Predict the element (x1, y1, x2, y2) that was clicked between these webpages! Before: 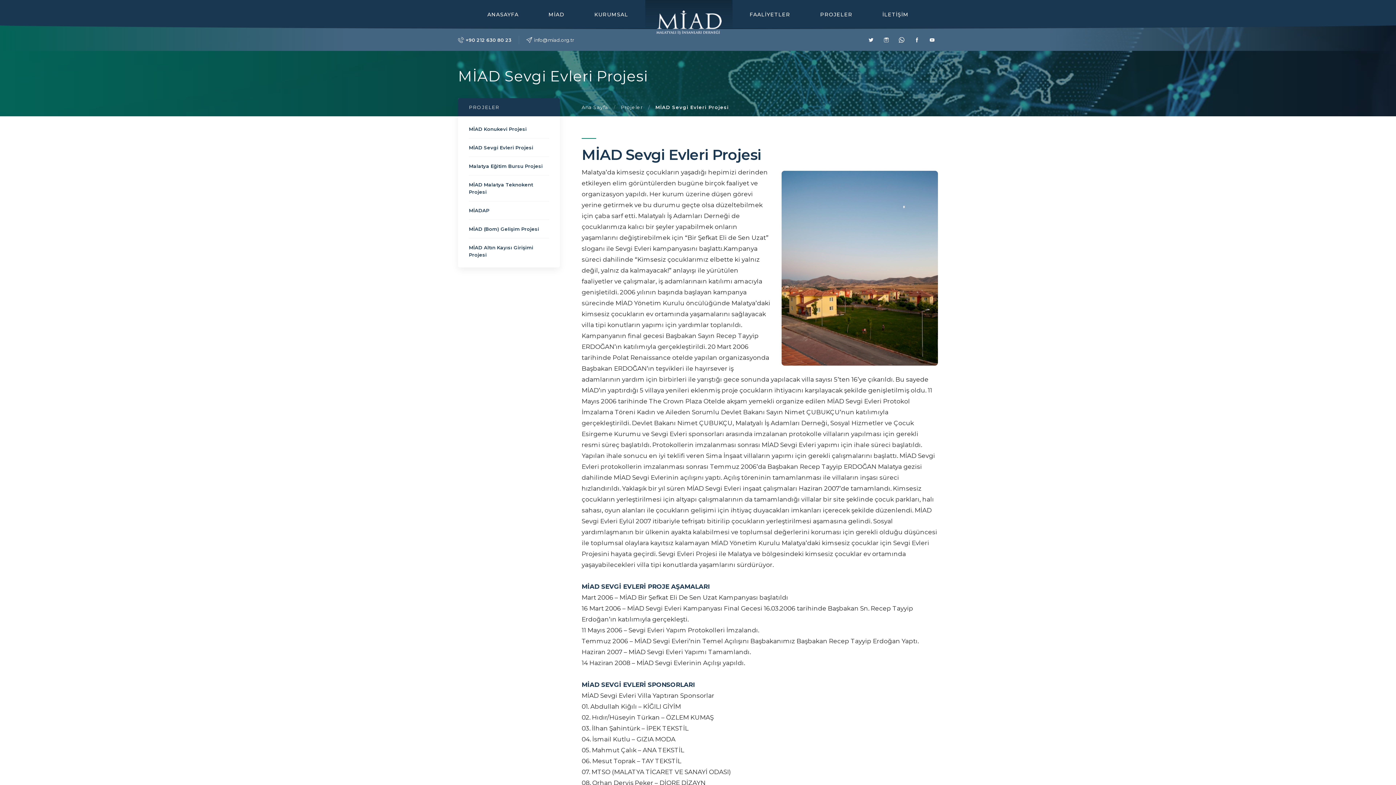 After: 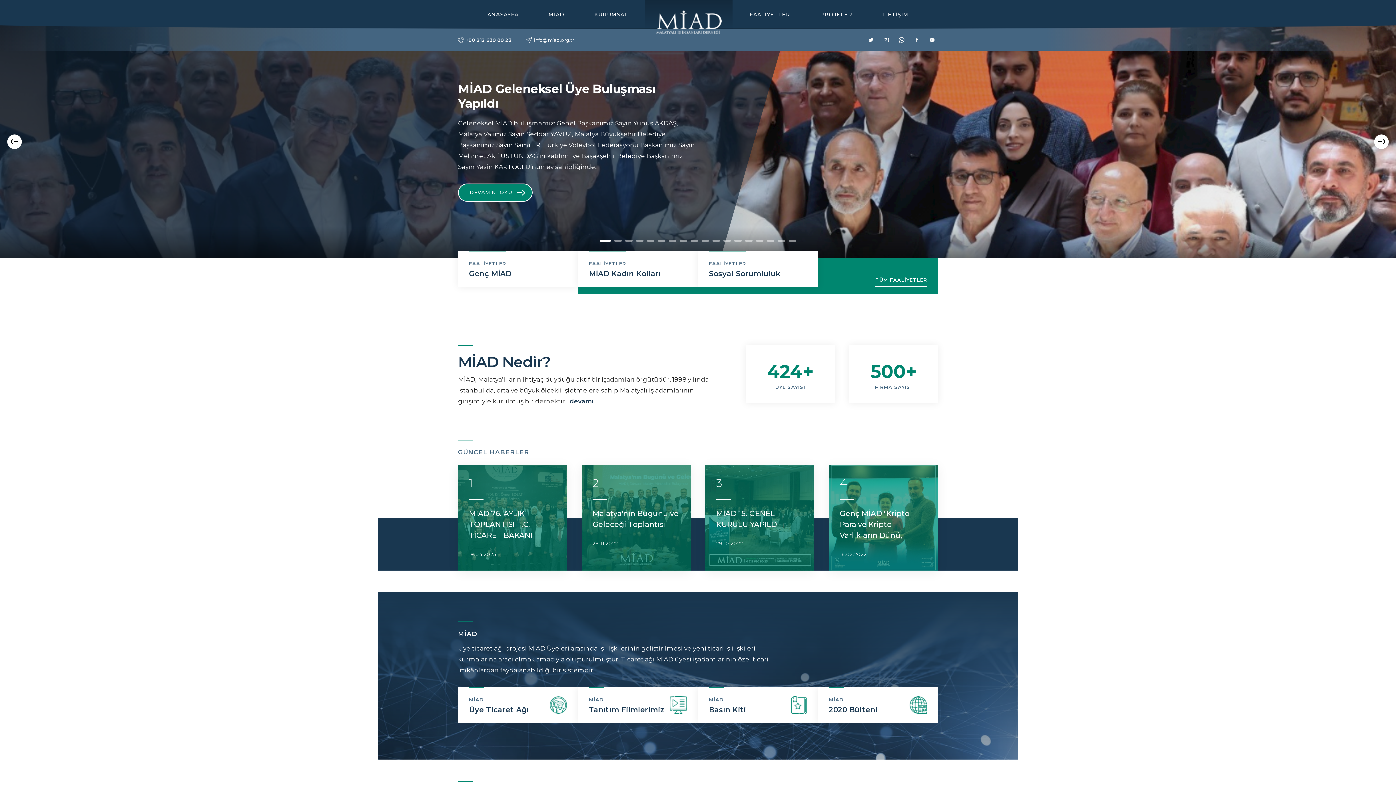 Action: bbox: (581, 98, 608, 116) label: Ana Sayfa